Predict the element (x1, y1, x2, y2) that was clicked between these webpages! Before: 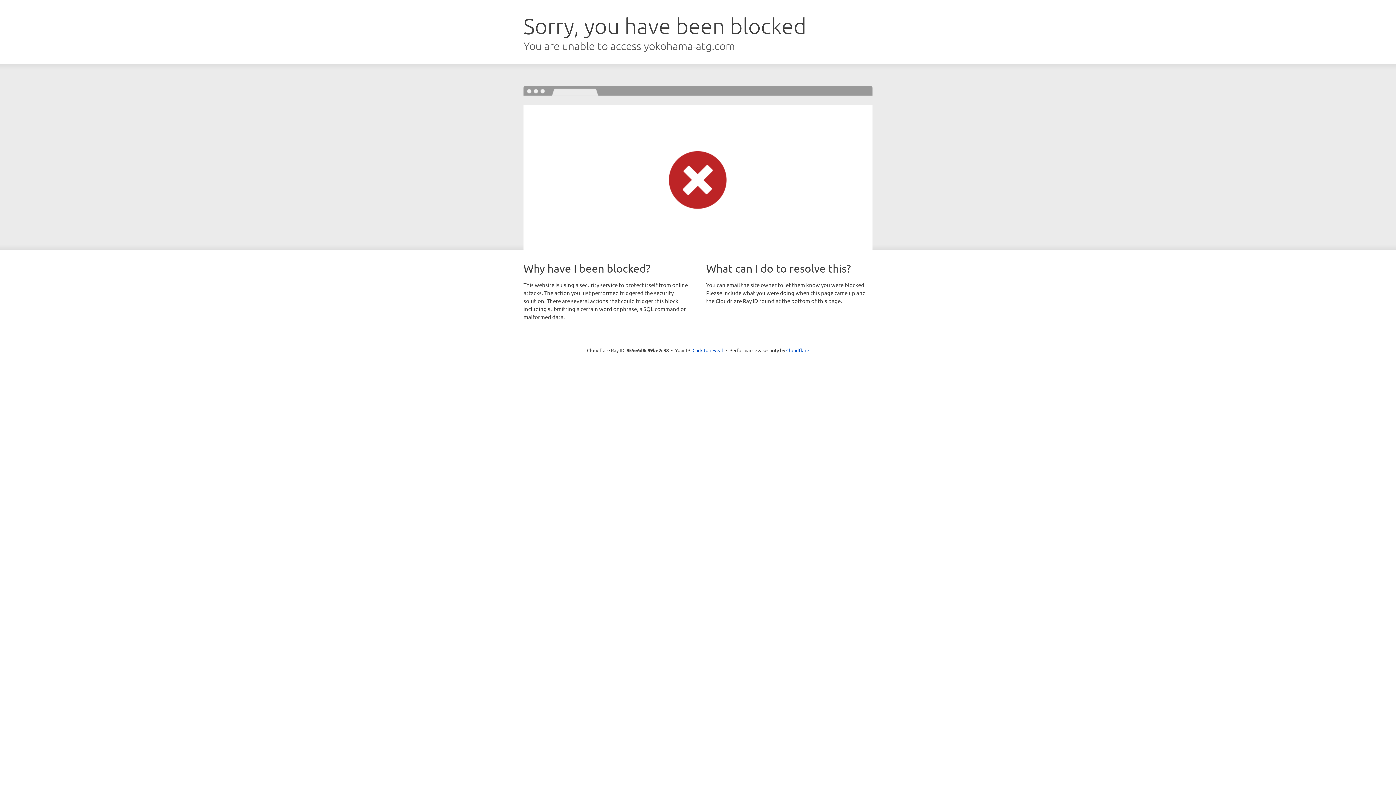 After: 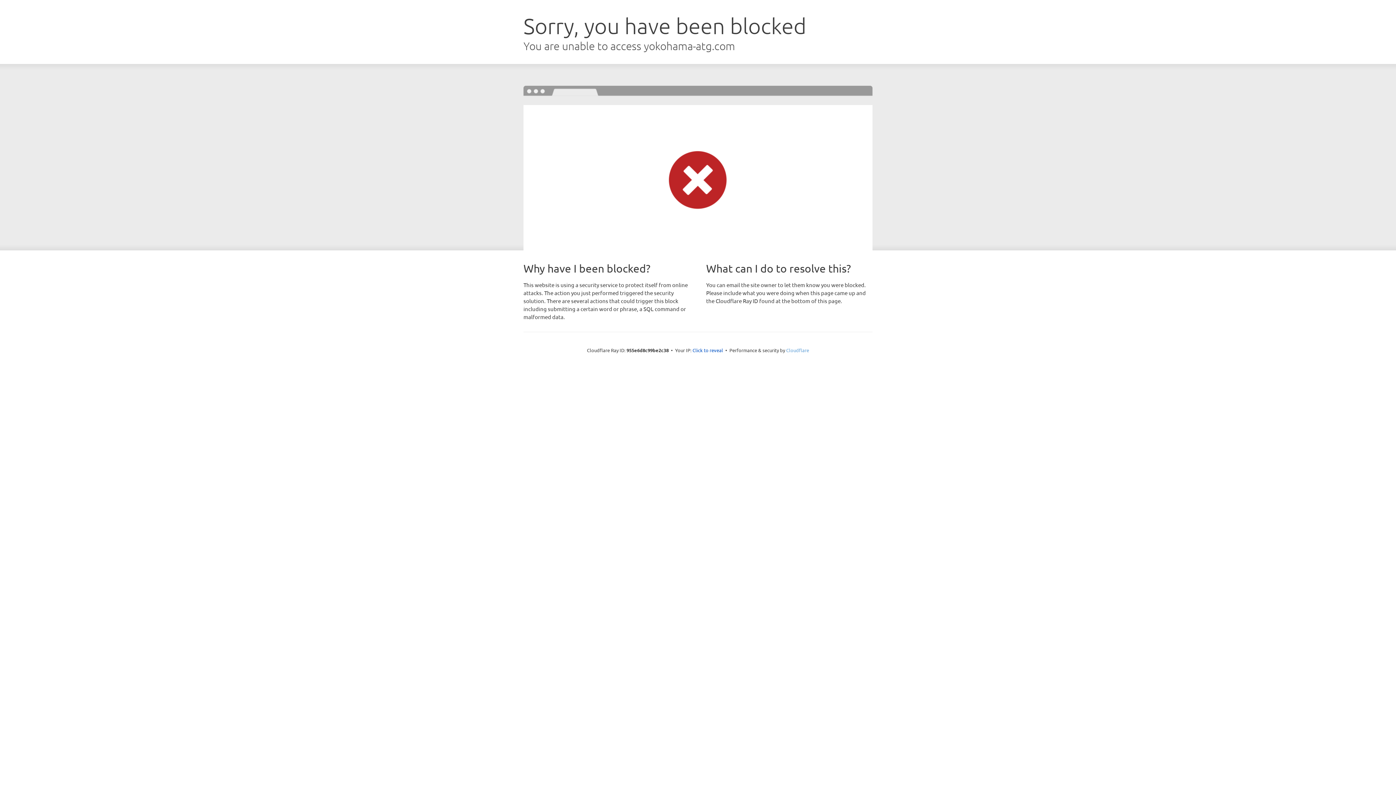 Action: bbox: (786, 347, 809, 353) label: Cloudflare